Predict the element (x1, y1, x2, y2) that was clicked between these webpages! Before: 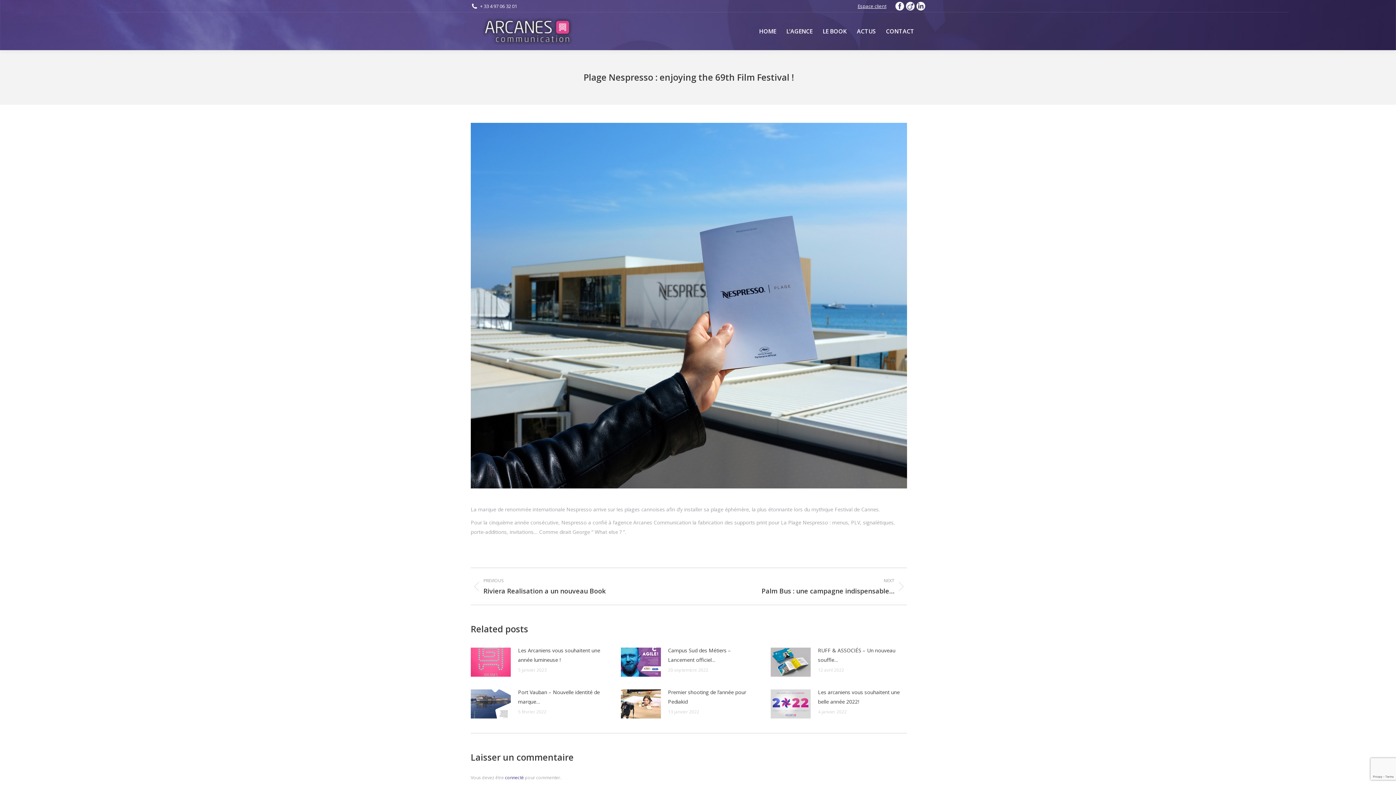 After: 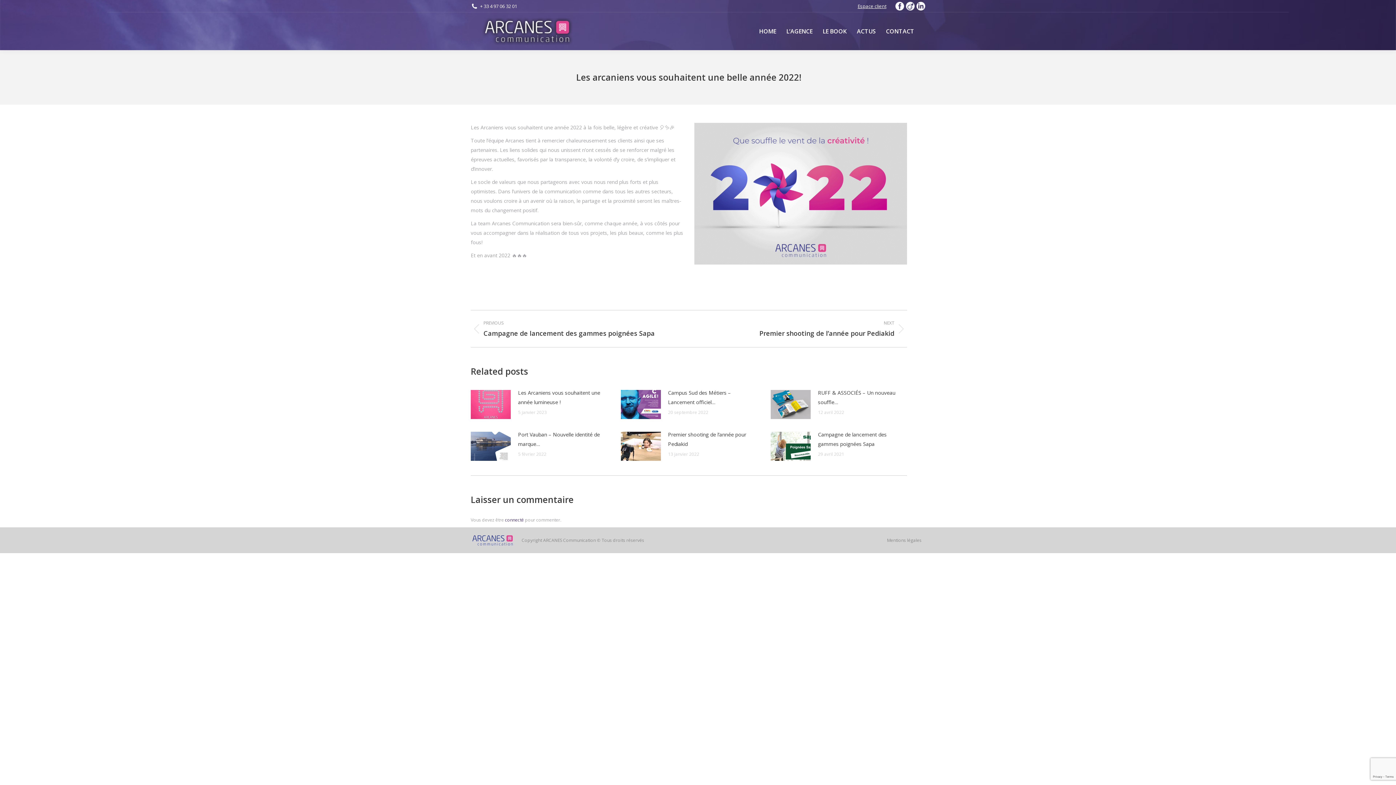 Action: bbox: (818, 688, 902, 707) label: Les arcaniens vous souhaitent une belle année 2022!